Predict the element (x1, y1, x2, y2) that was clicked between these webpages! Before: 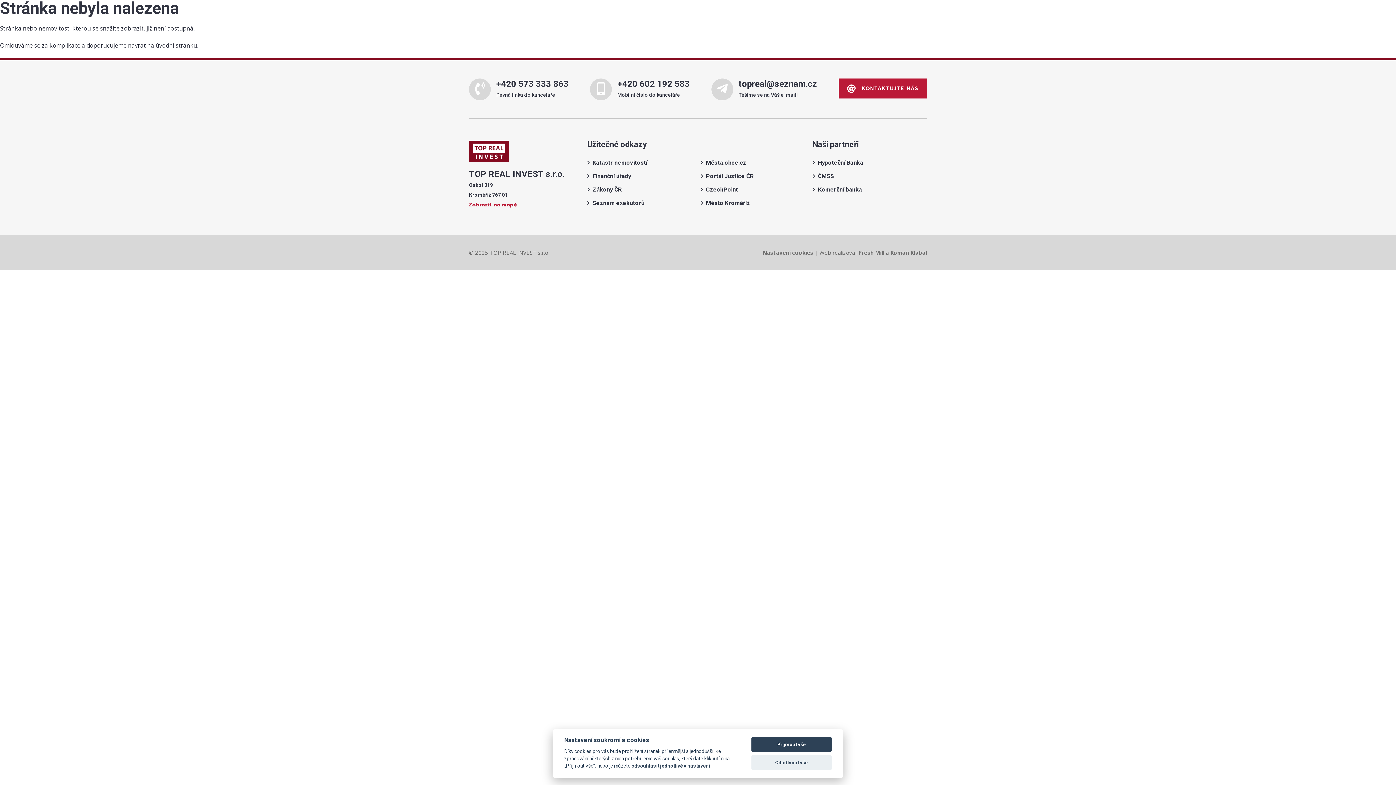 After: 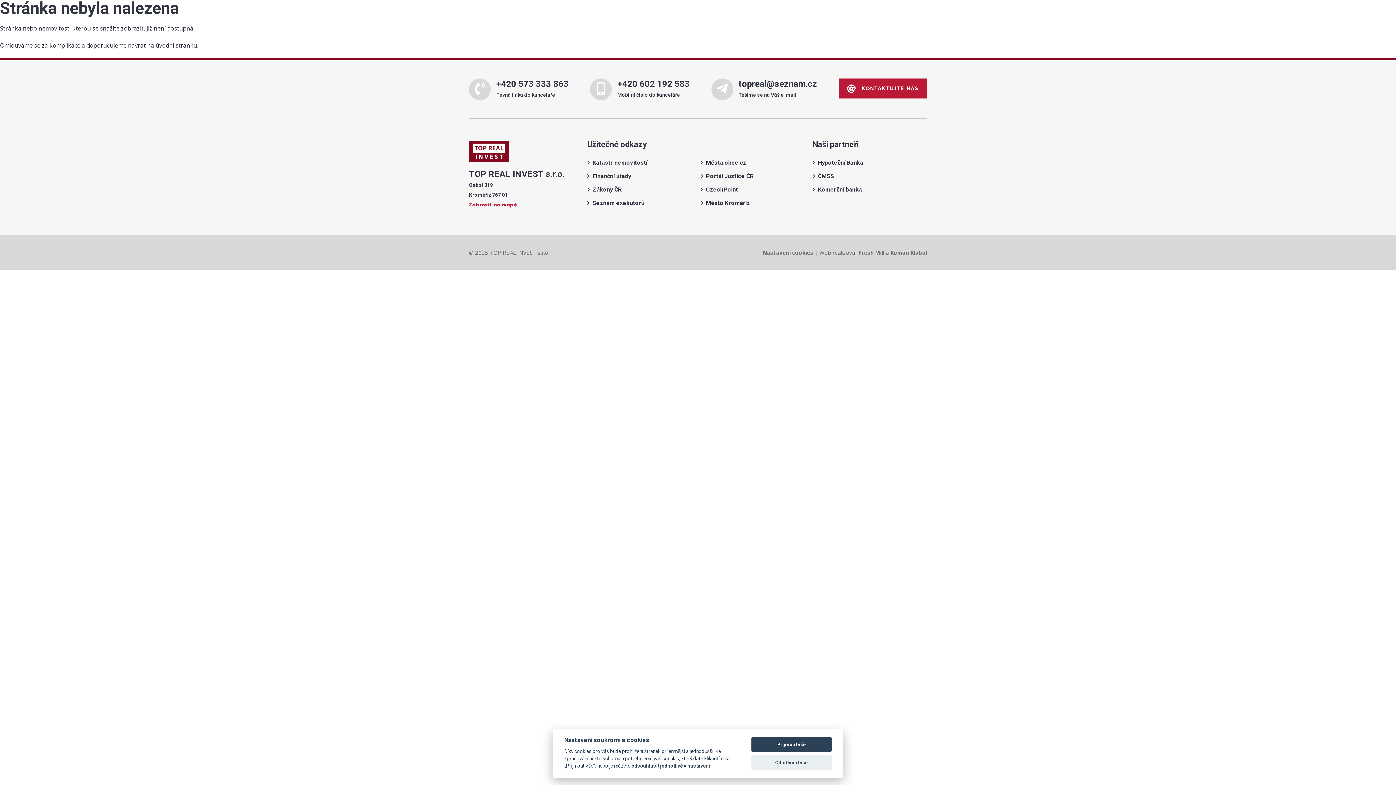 Action: bbox: (818, 159, 863, 166) label: Hypoteční Banka